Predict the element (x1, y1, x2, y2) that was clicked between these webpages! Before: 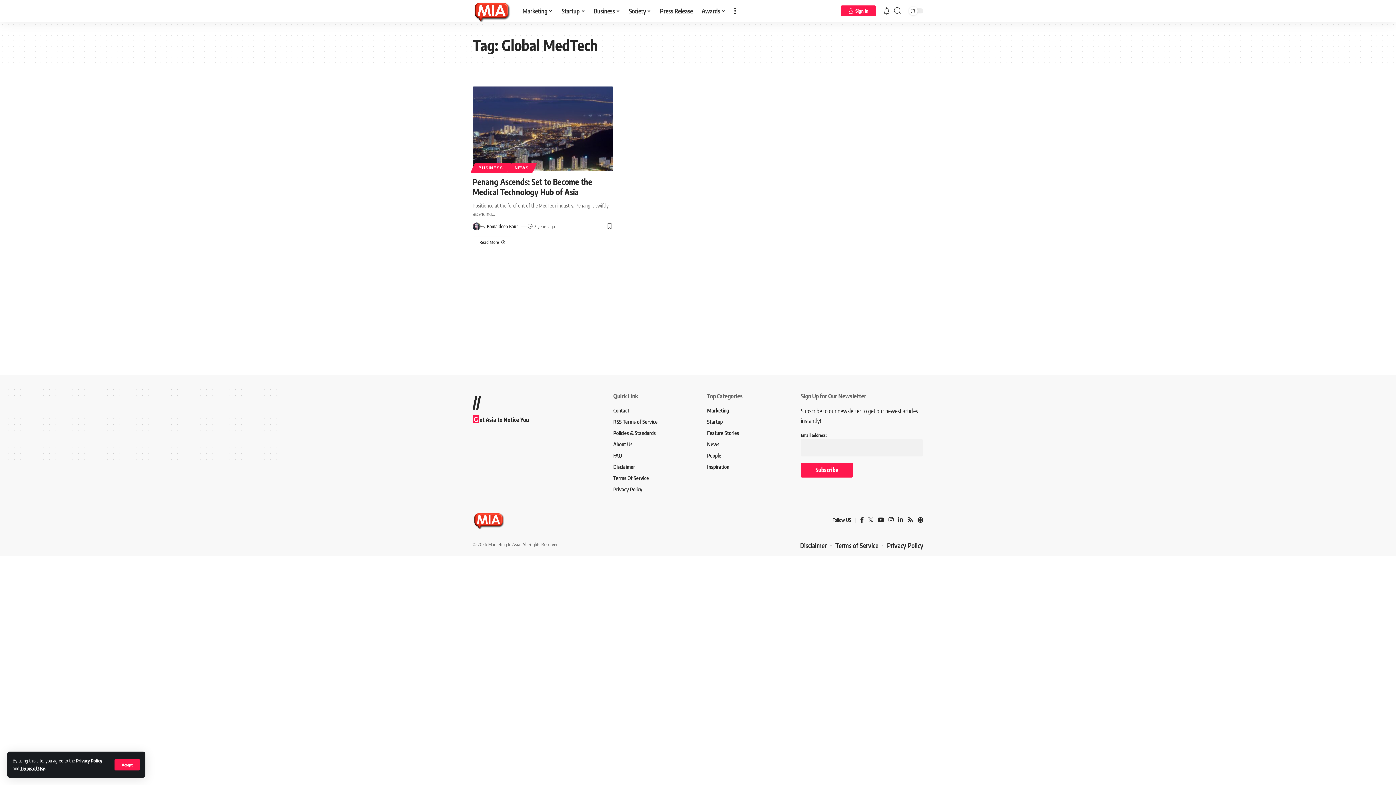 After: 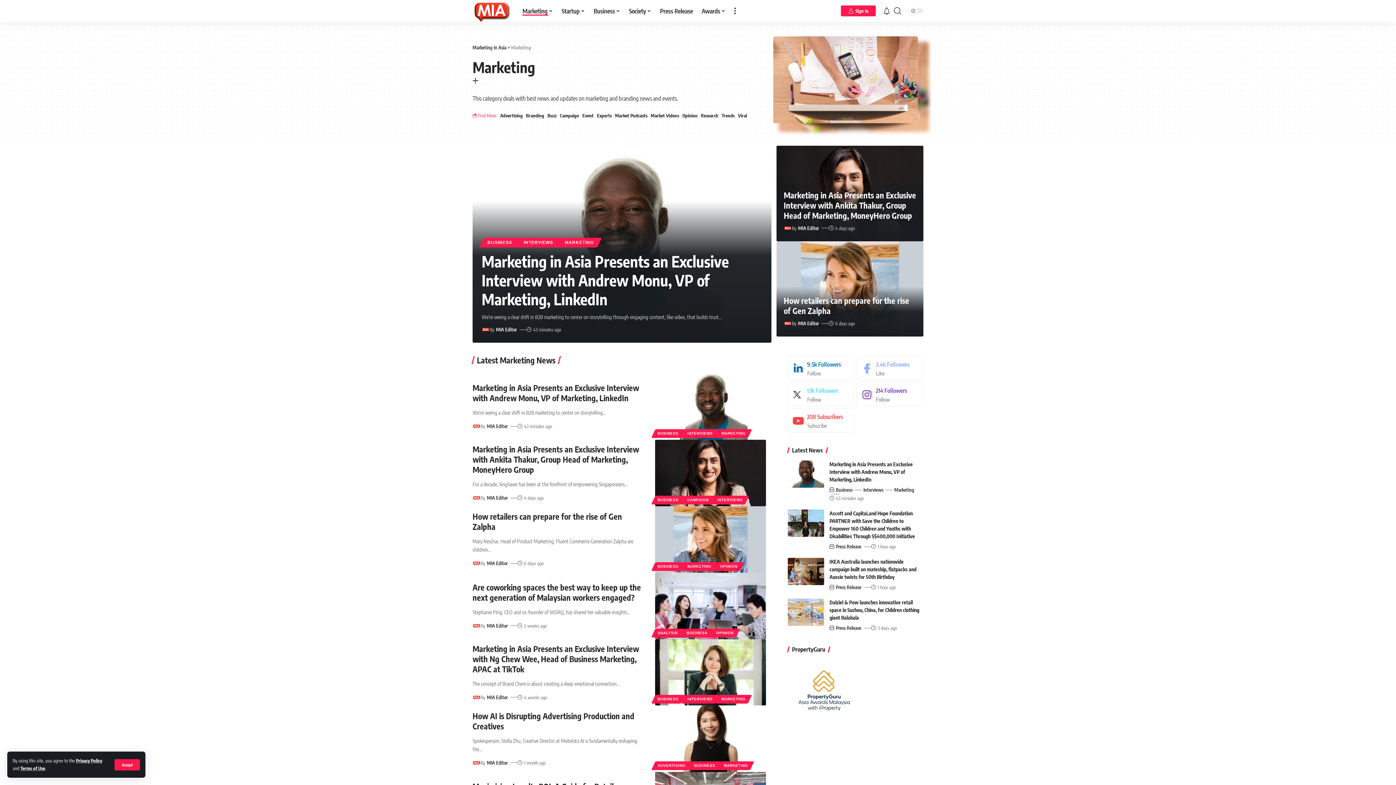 Action: label: Marketing bbox: (518, 0, 557, 21)